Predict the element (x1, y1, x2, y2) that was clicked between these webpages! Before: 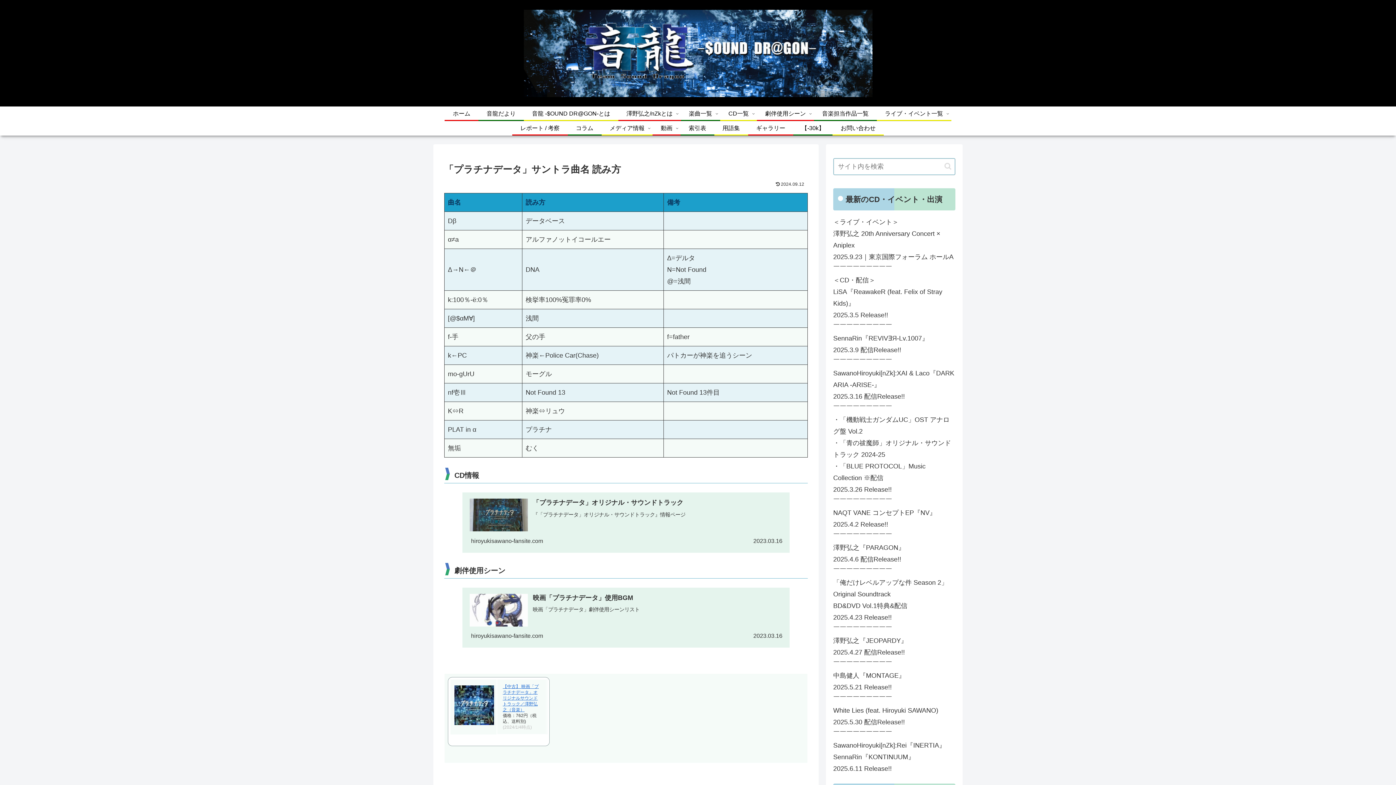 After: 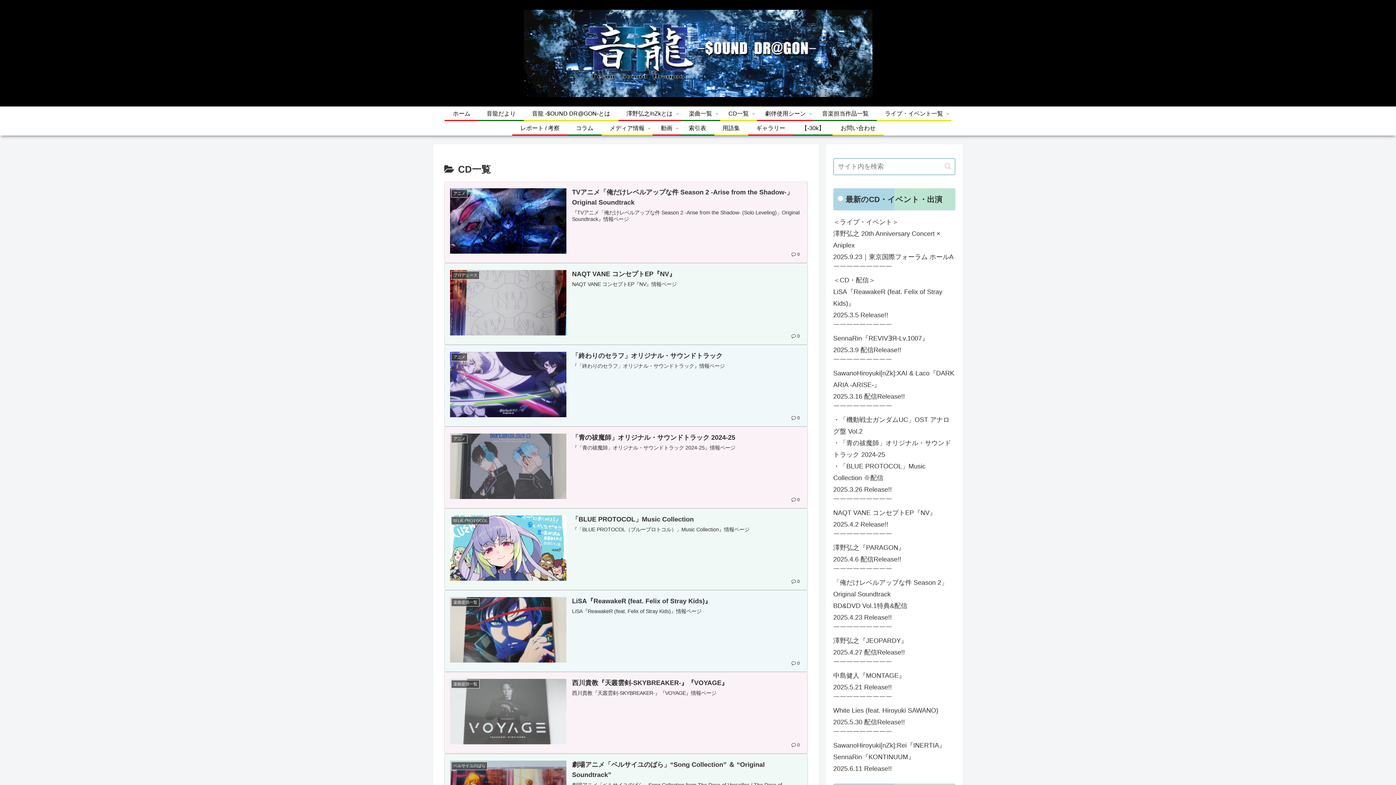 Action: label: CD一覧 bbox: (720, 106, 757, 119)